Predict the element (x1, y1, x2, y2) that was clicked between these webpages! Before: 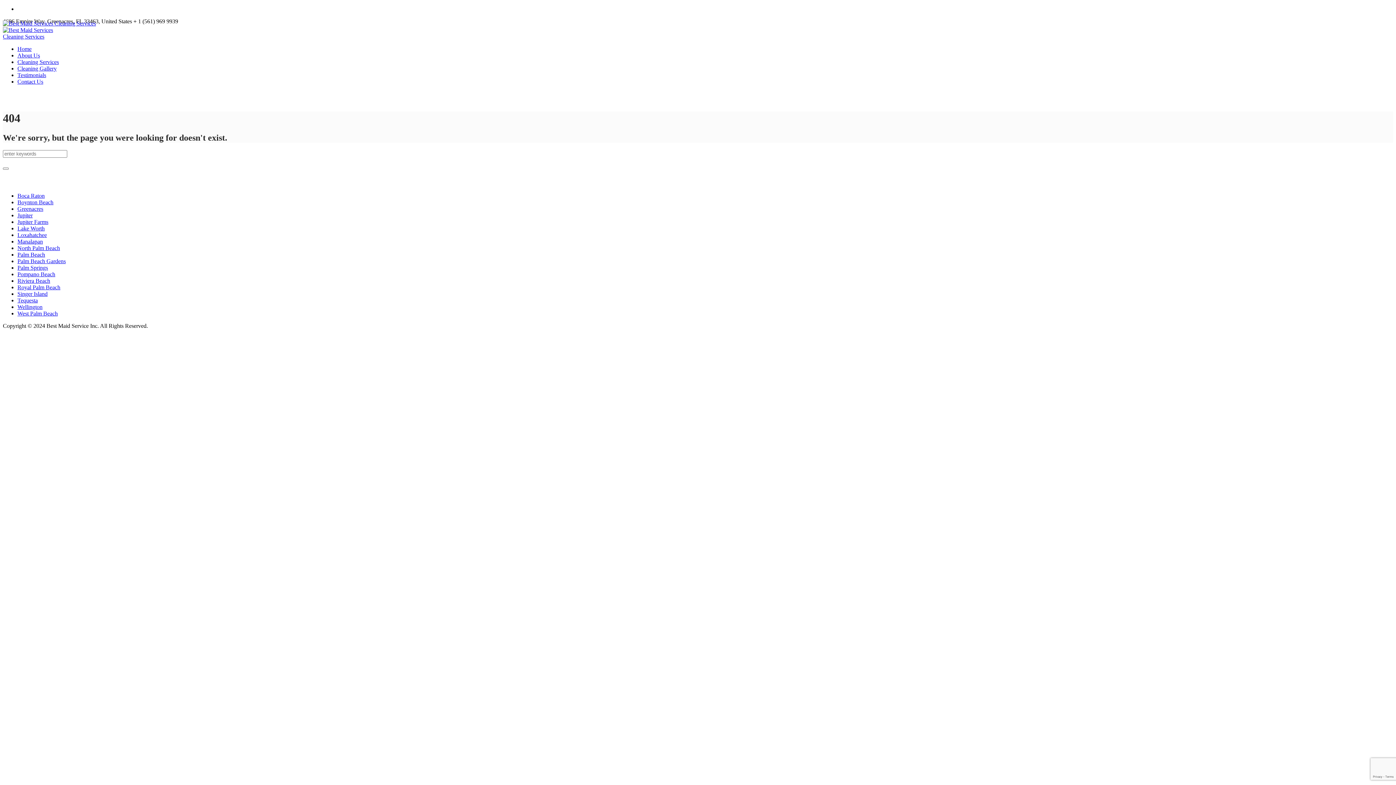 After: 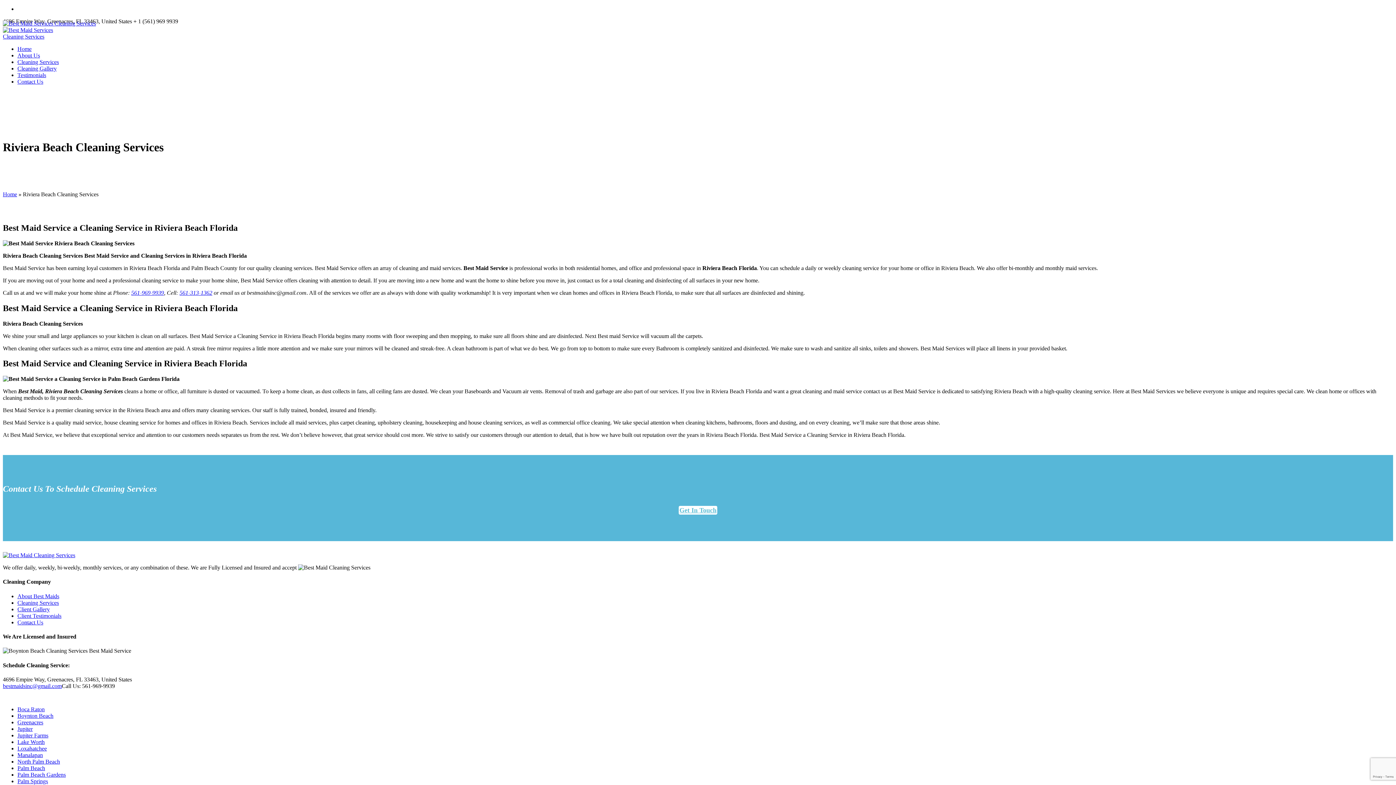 Action: label: Riviera Beach bbox: (17, 277, 50, 283)